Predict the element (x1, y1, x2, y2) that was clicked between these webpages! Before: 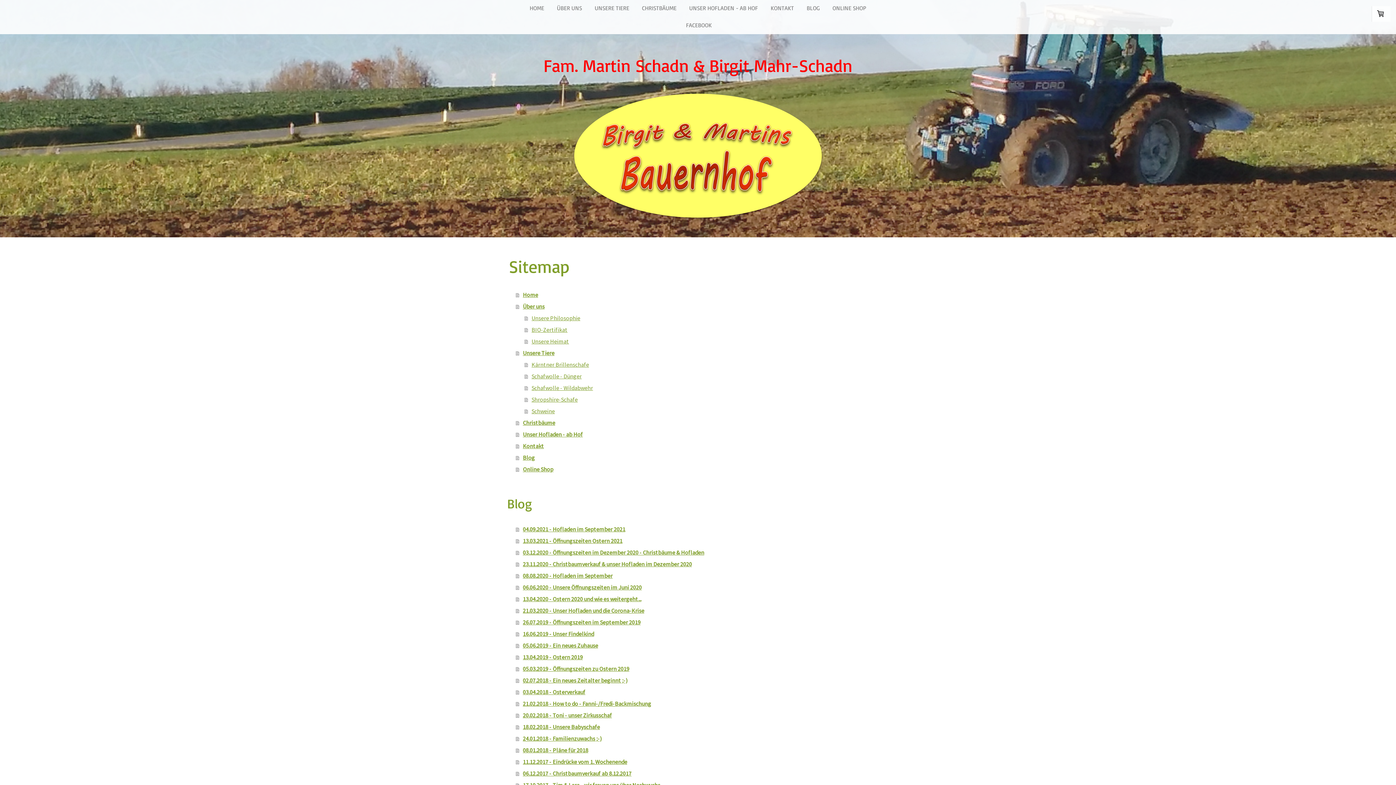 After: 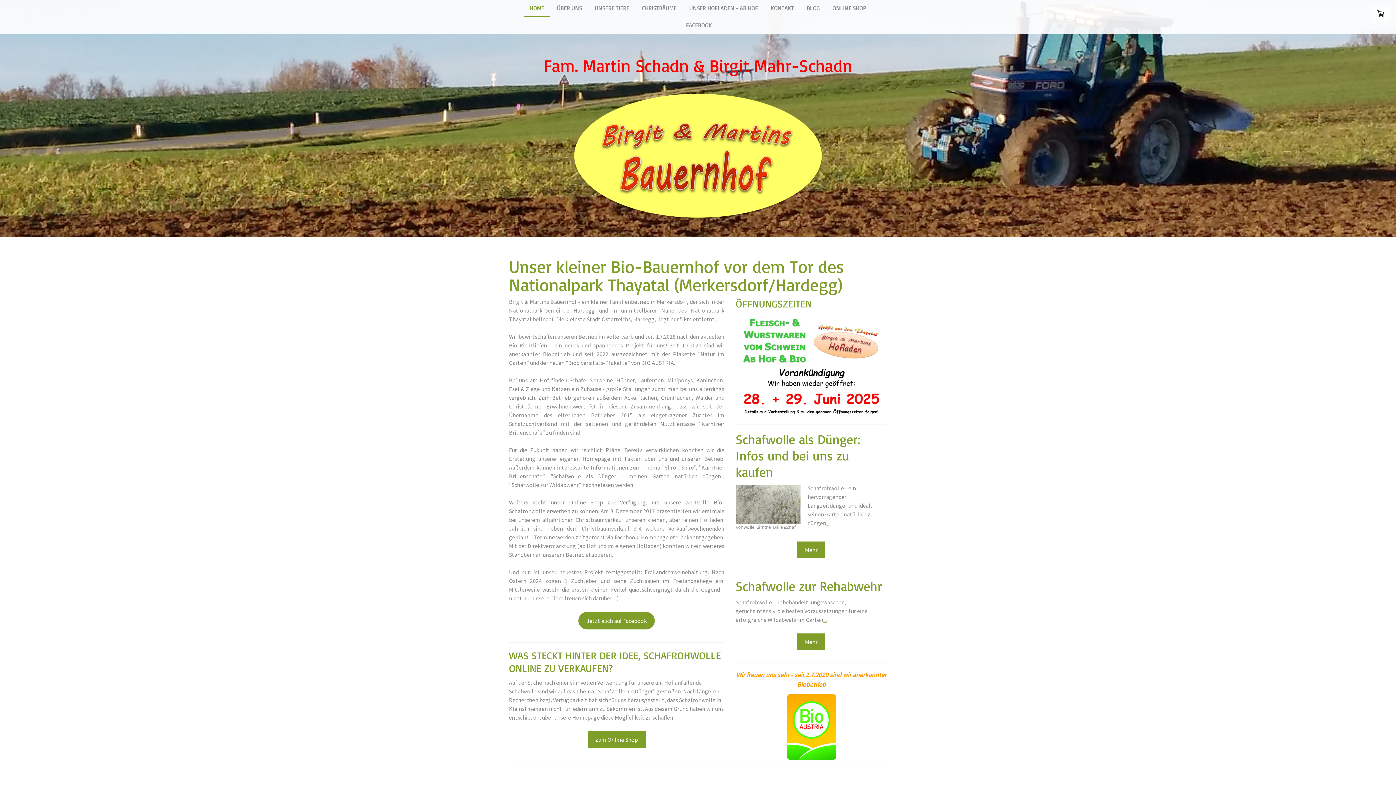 Action: bbox: (516, 289, 889, 300) label: Home